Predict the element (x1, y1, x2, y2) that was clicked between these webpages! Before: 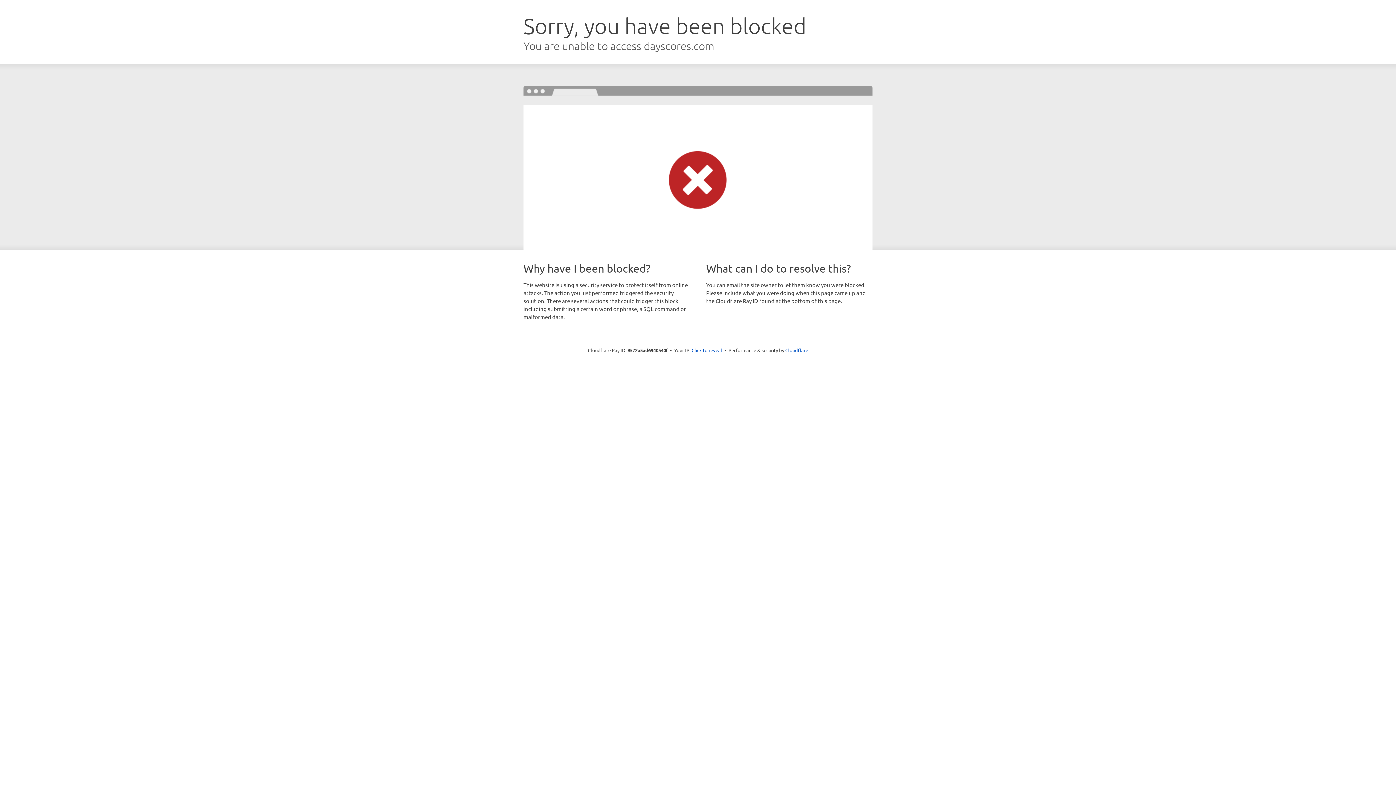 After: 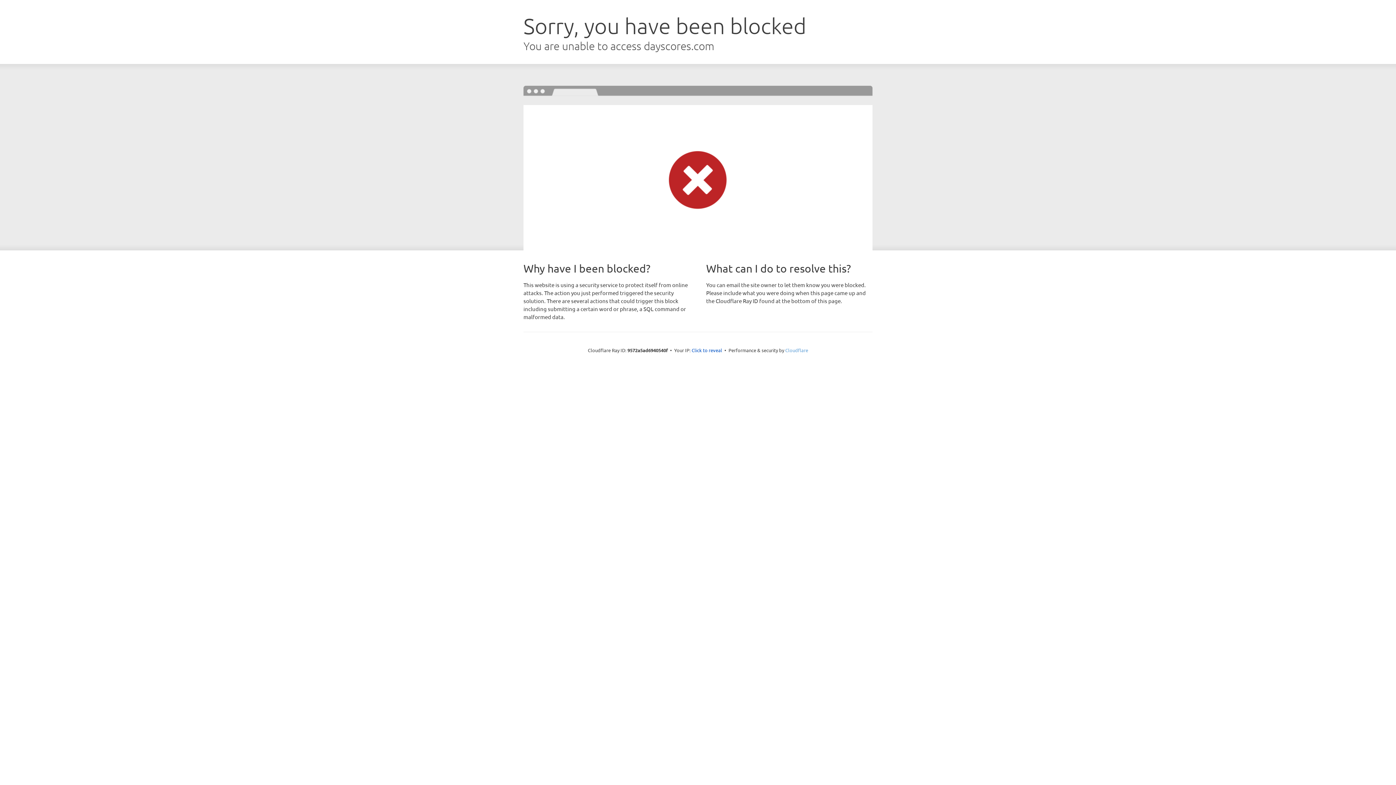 Action: bbox: (785, 347, 808, 353) label: Cloudflare